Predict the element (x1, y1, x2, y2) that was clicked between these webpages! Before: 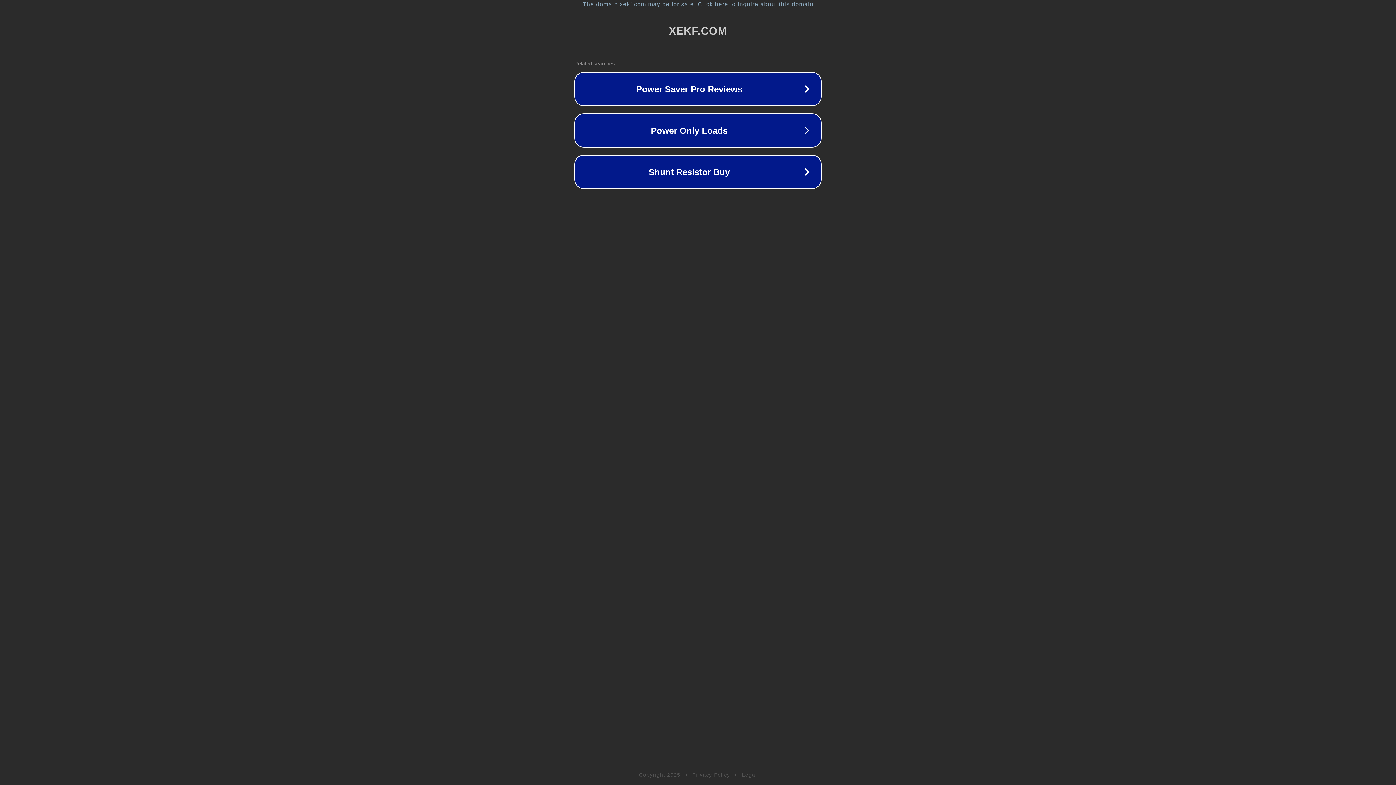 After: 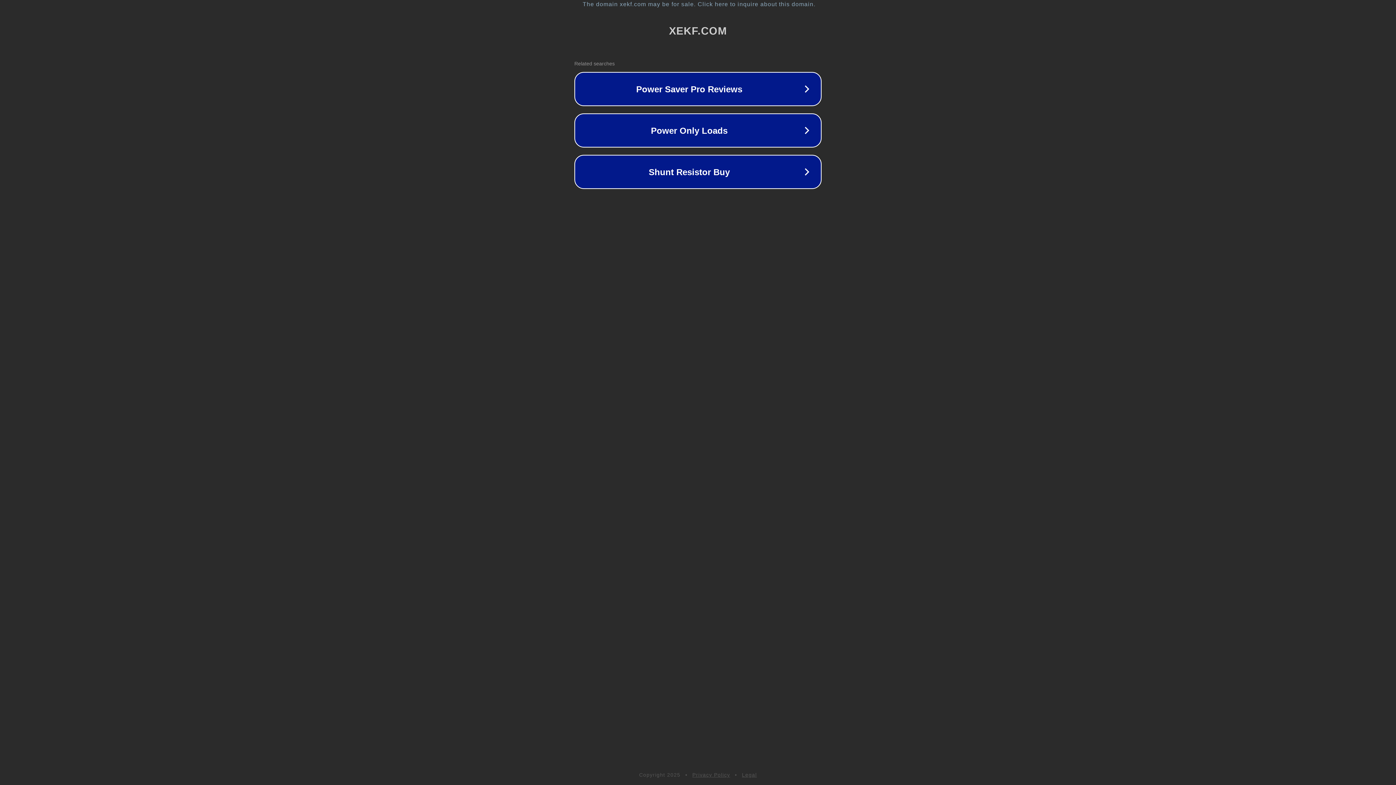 Action: label: Legal bbox: (742, 772, 757, 778)